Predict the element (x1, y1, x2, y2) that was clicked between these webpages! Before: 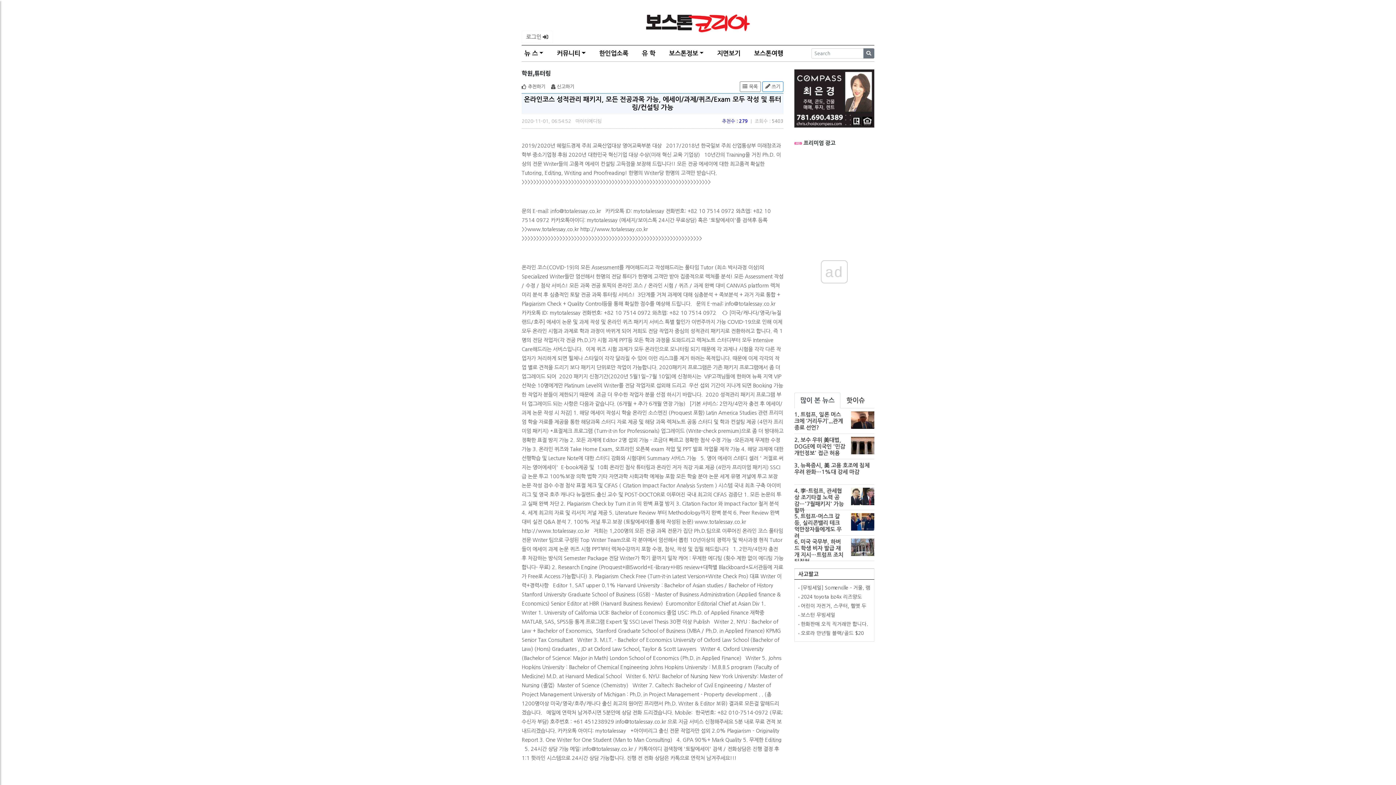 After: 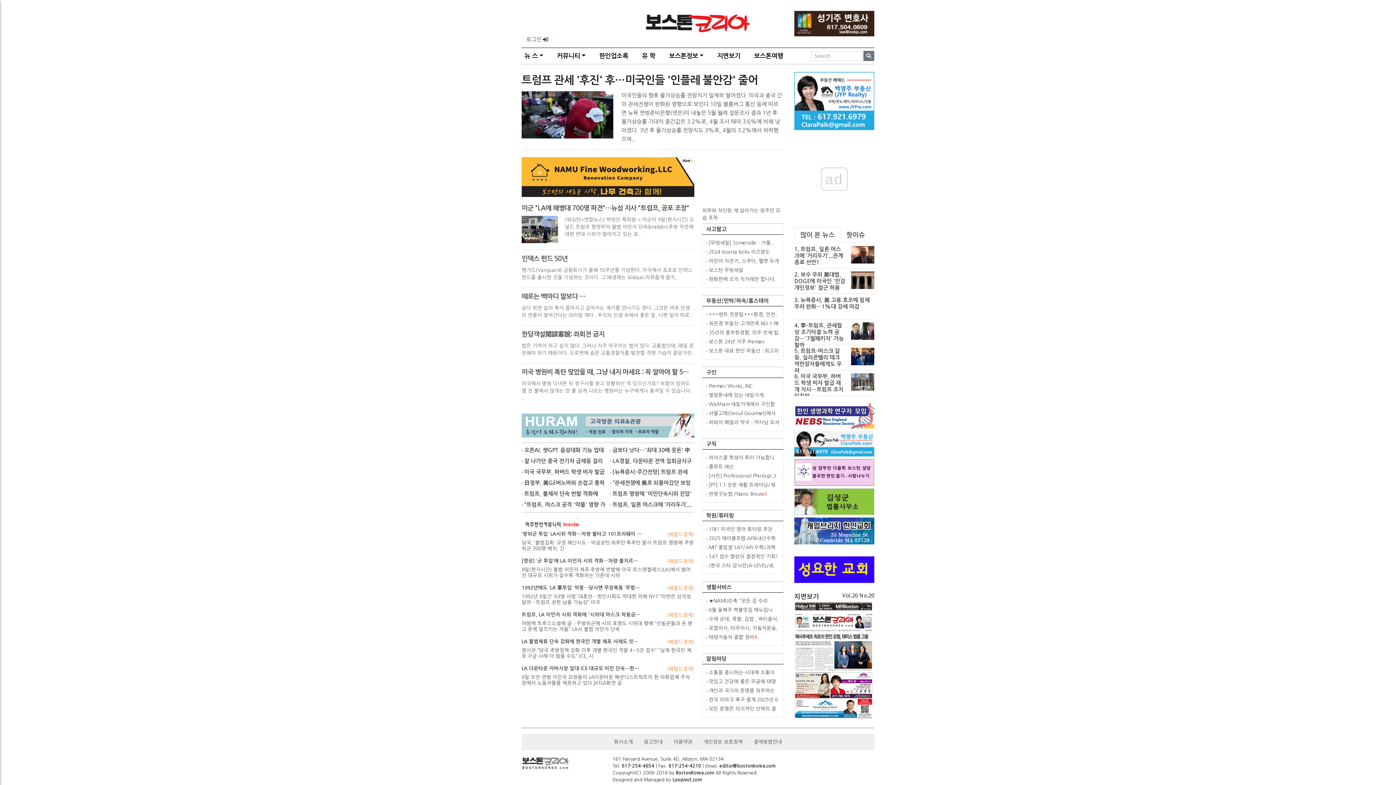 Action: bbox: (645, 0, 750, 36)